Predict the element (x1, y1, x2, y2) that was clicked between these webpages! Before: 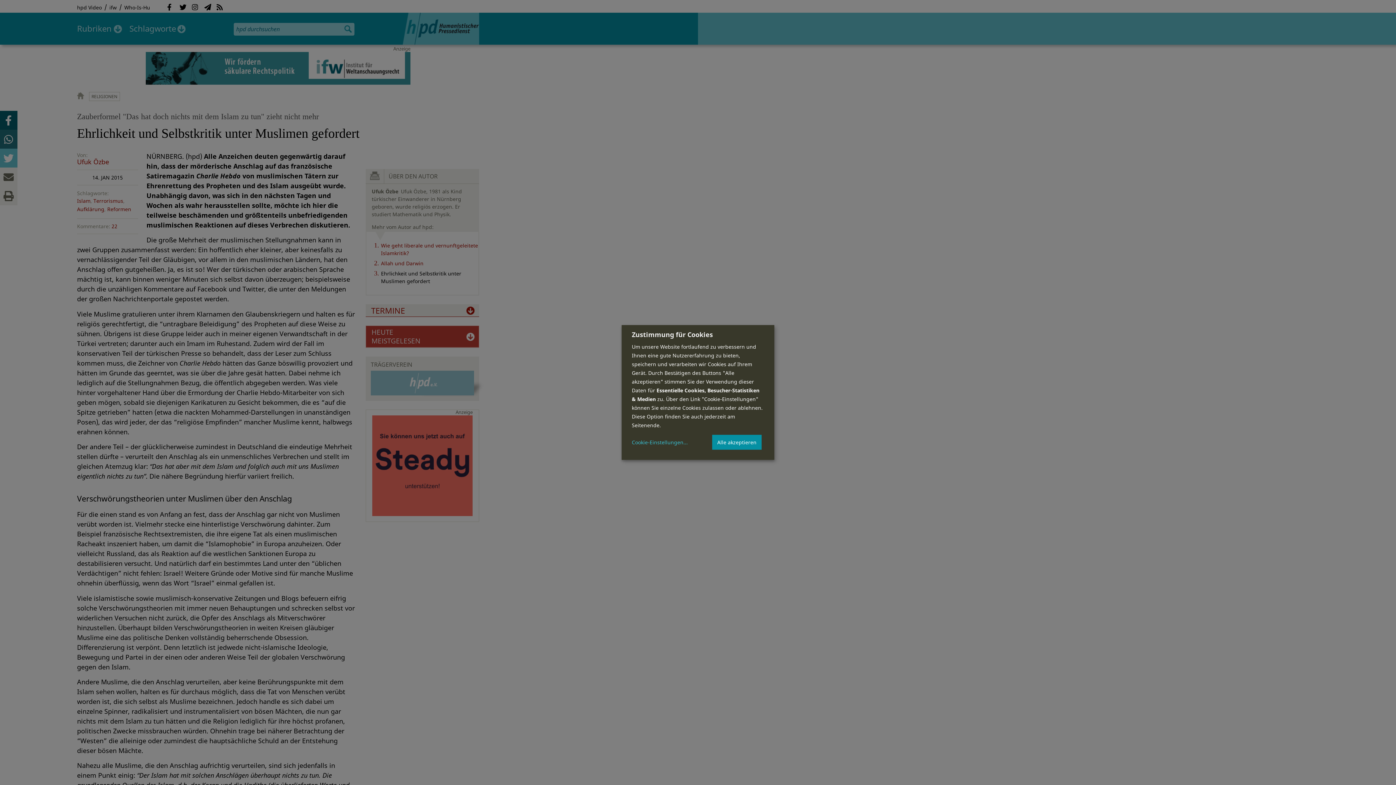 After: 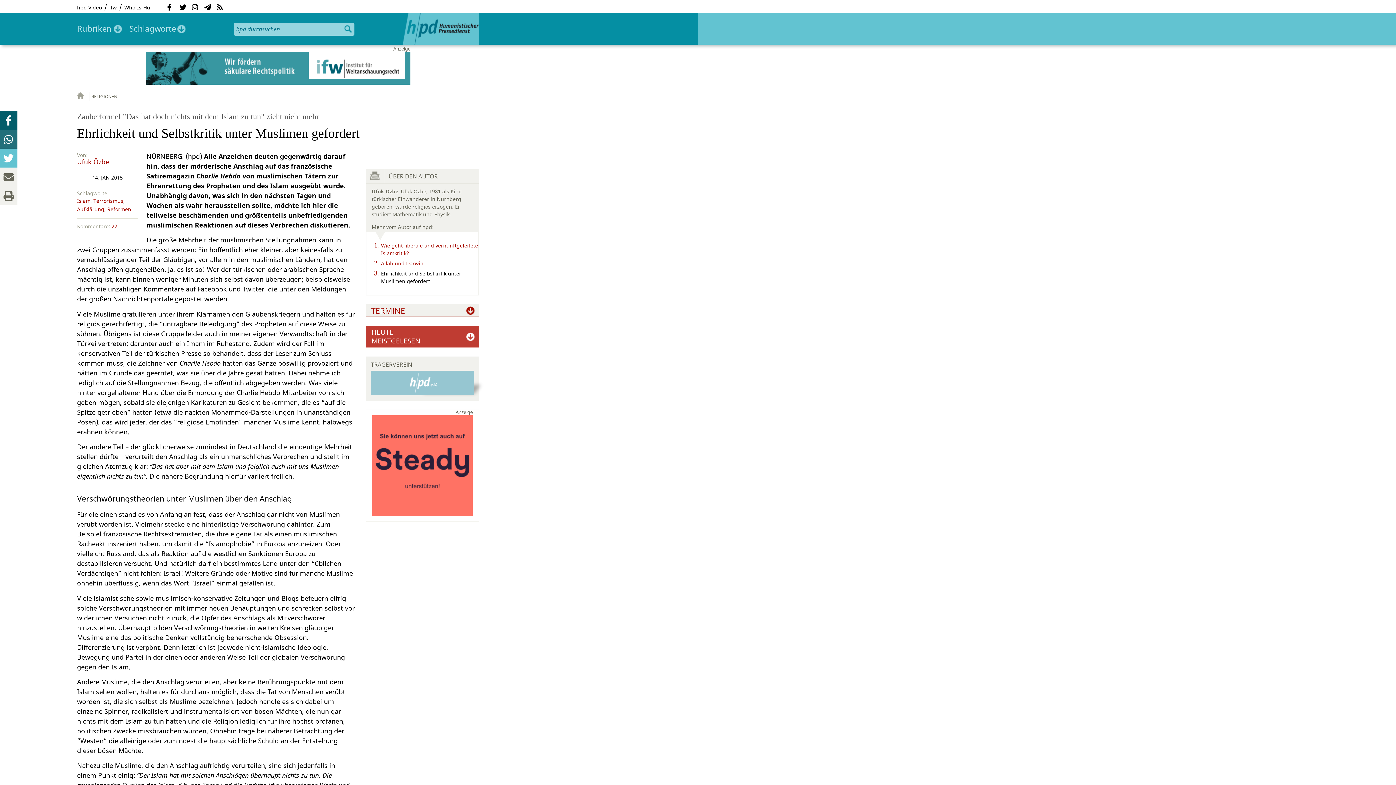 Action: bbox: (712, 434, 761, 450) label: Alle akzeptieren